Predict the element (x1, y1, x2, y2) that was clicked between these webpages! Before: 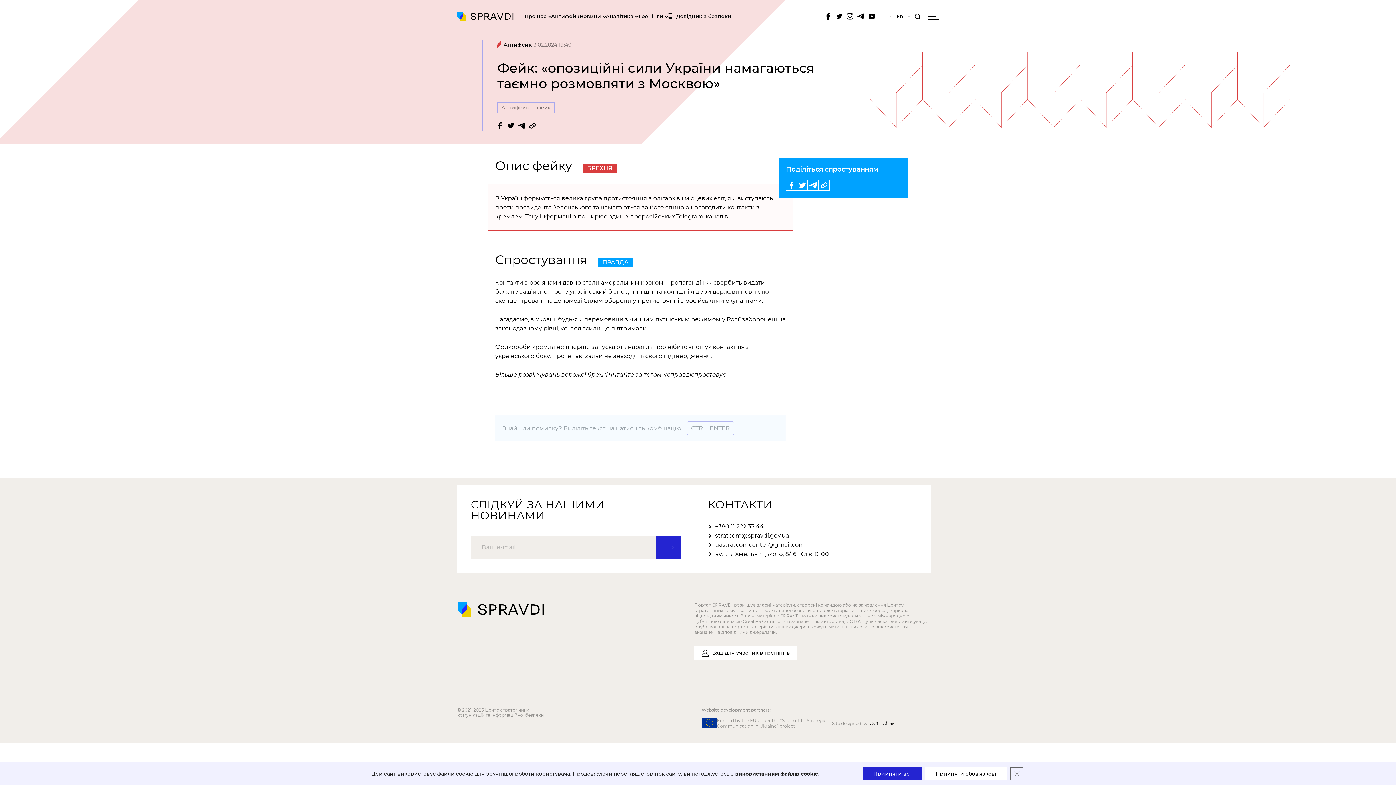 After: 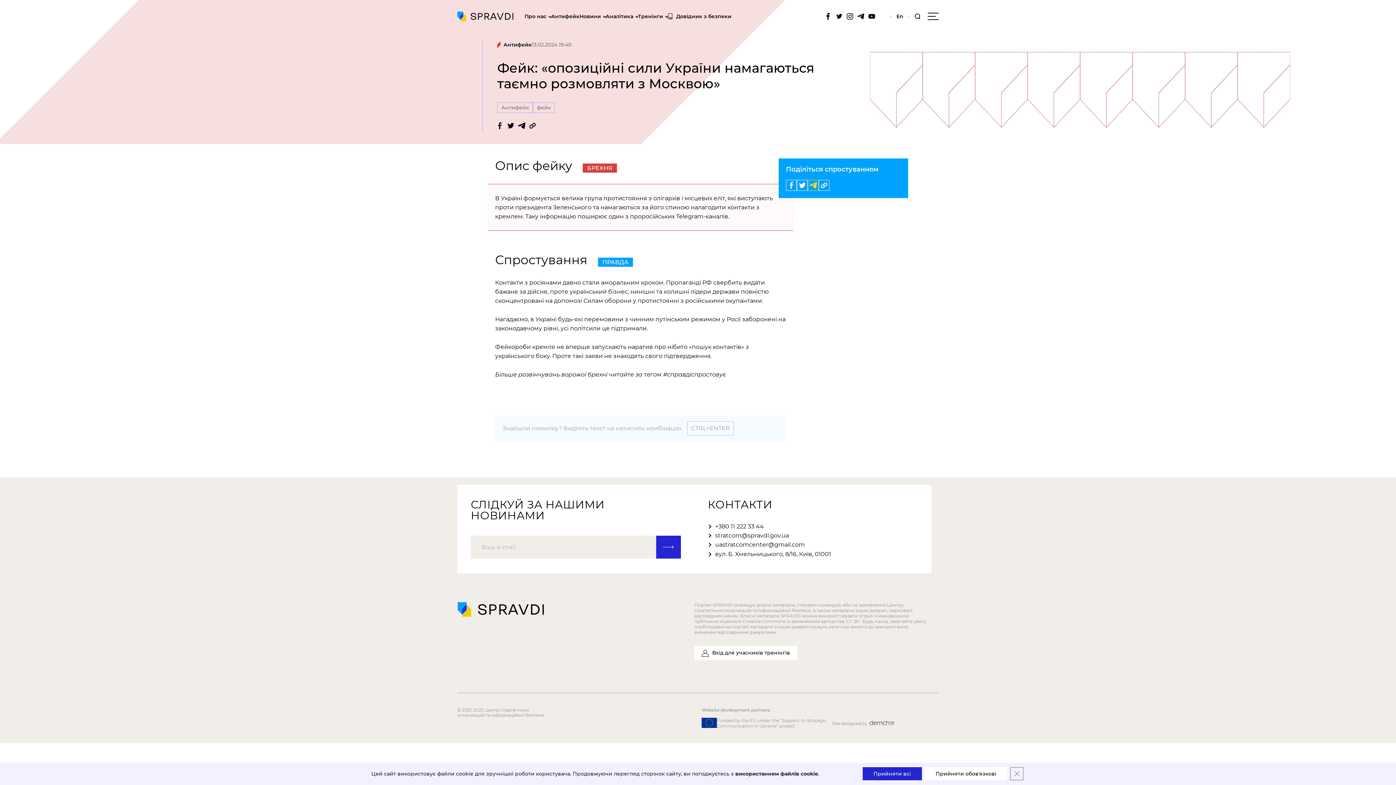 Action: bbox: (808, 180, 818, 190)